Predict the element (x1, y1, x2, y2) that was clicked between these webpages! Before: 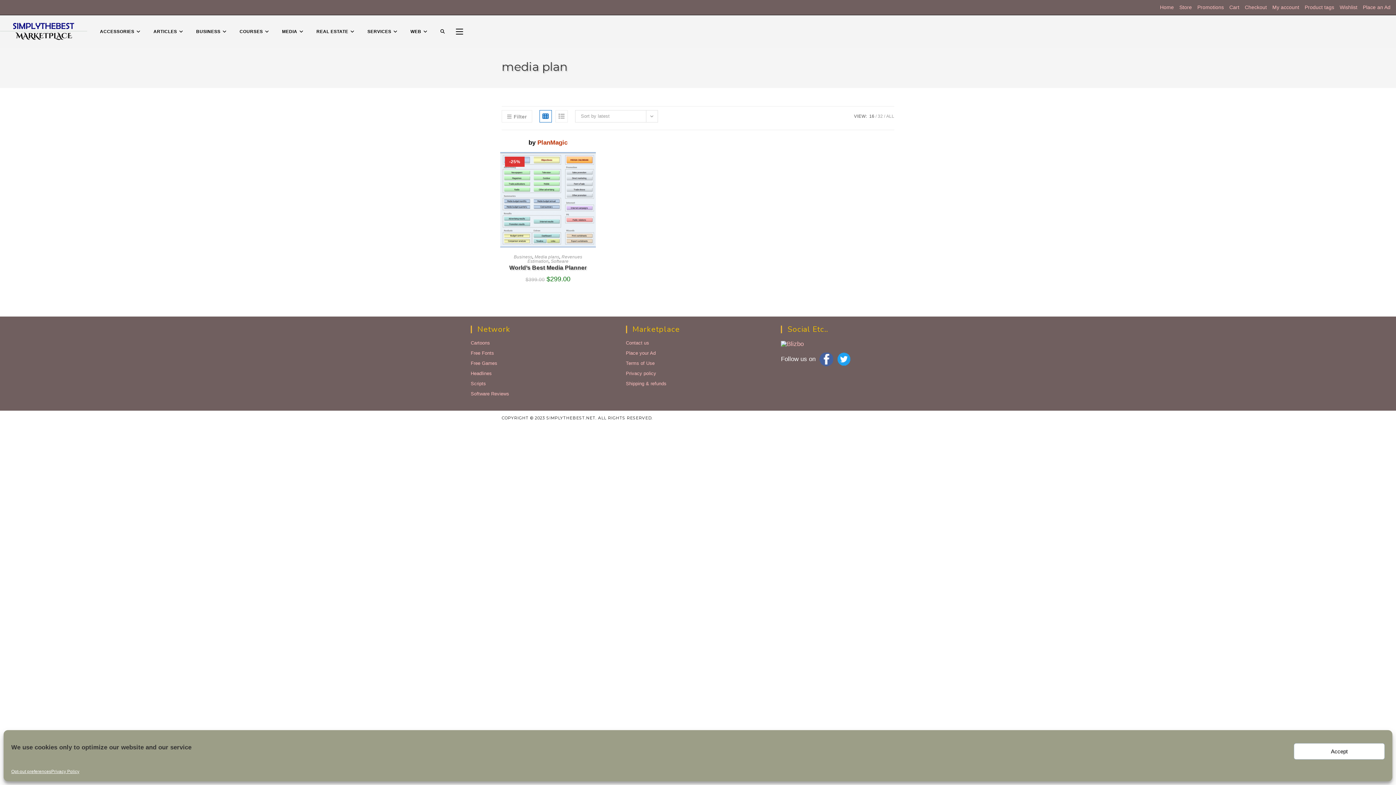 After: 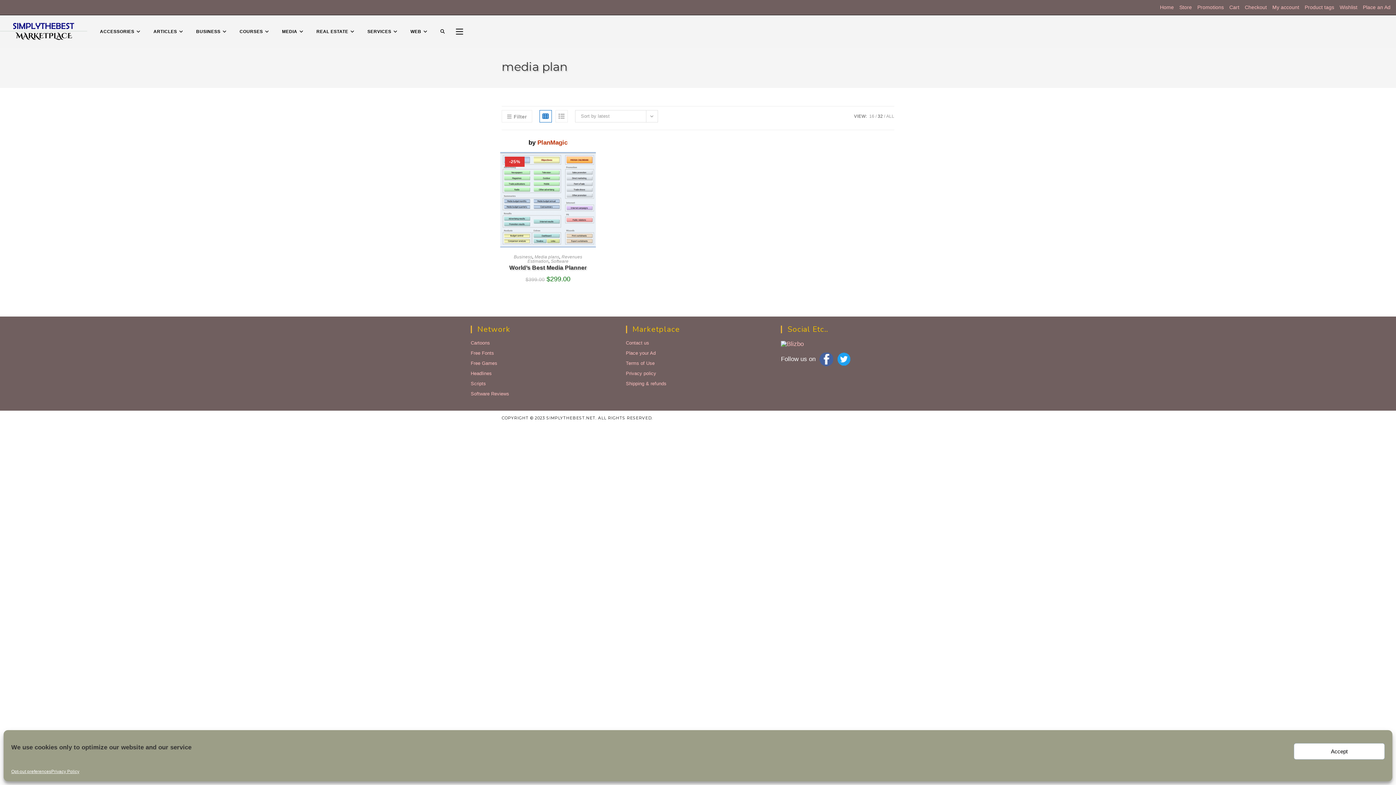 Action: label: 32 bbox: (877, 113, 883, 118)